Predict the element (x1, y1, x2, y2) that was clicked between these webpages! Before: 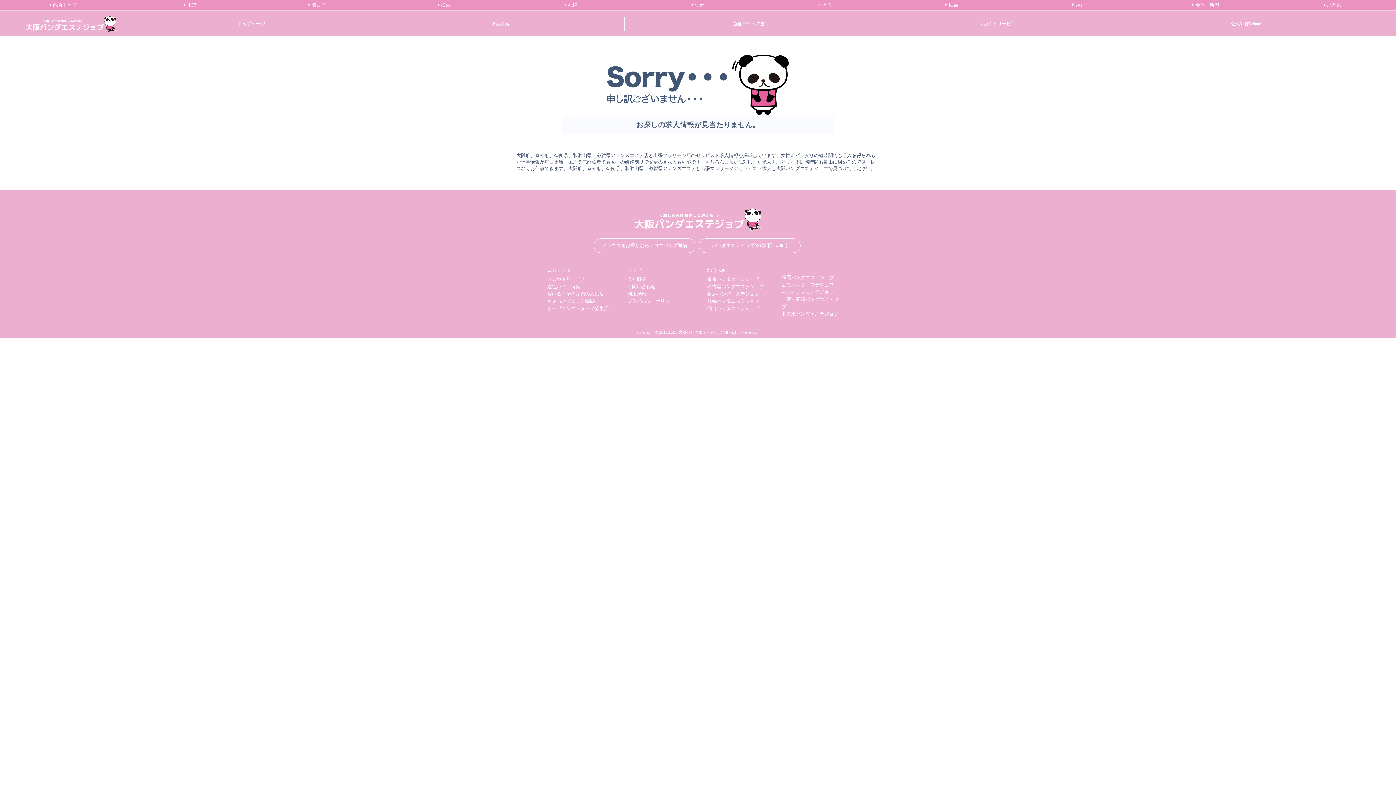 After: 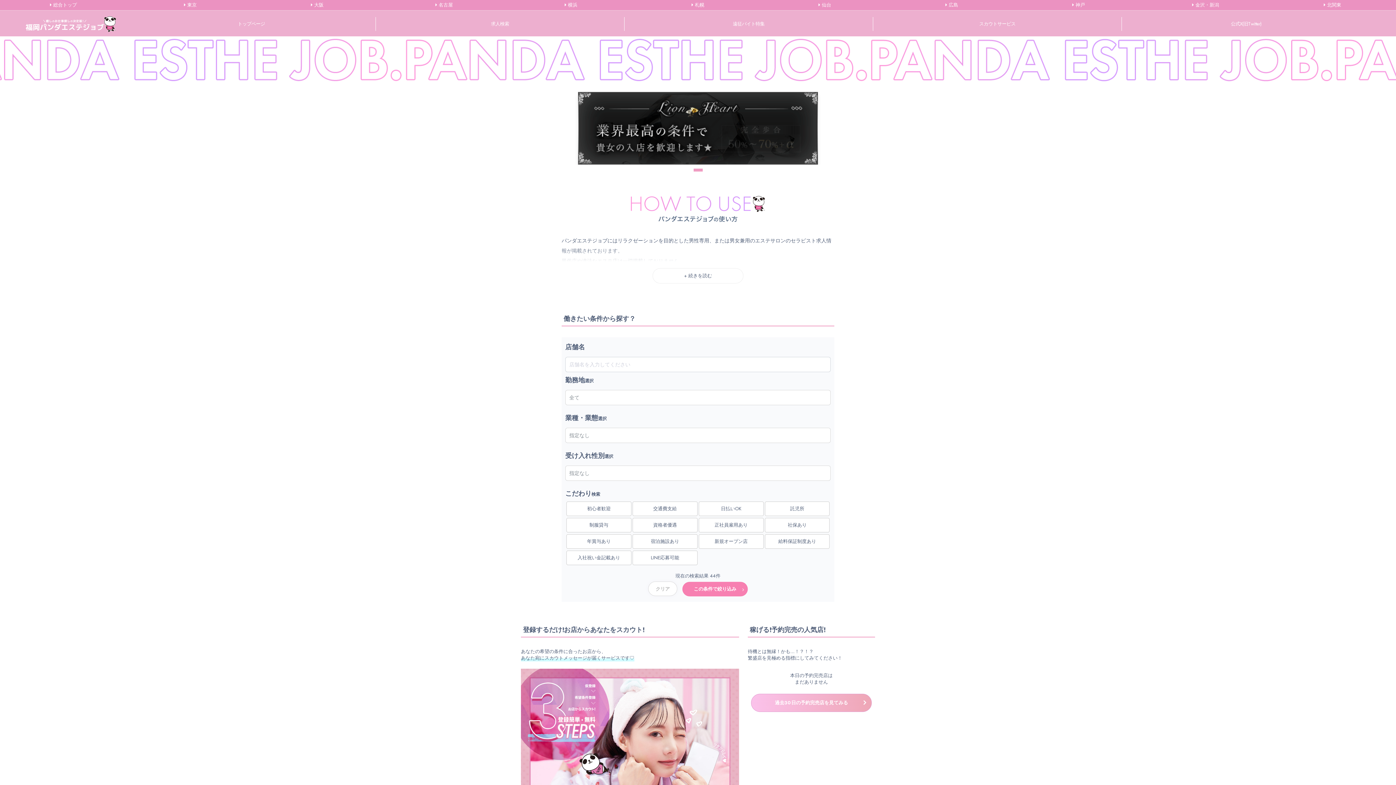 Action: bbox: (761, 1, 888, 8) label:  福岡